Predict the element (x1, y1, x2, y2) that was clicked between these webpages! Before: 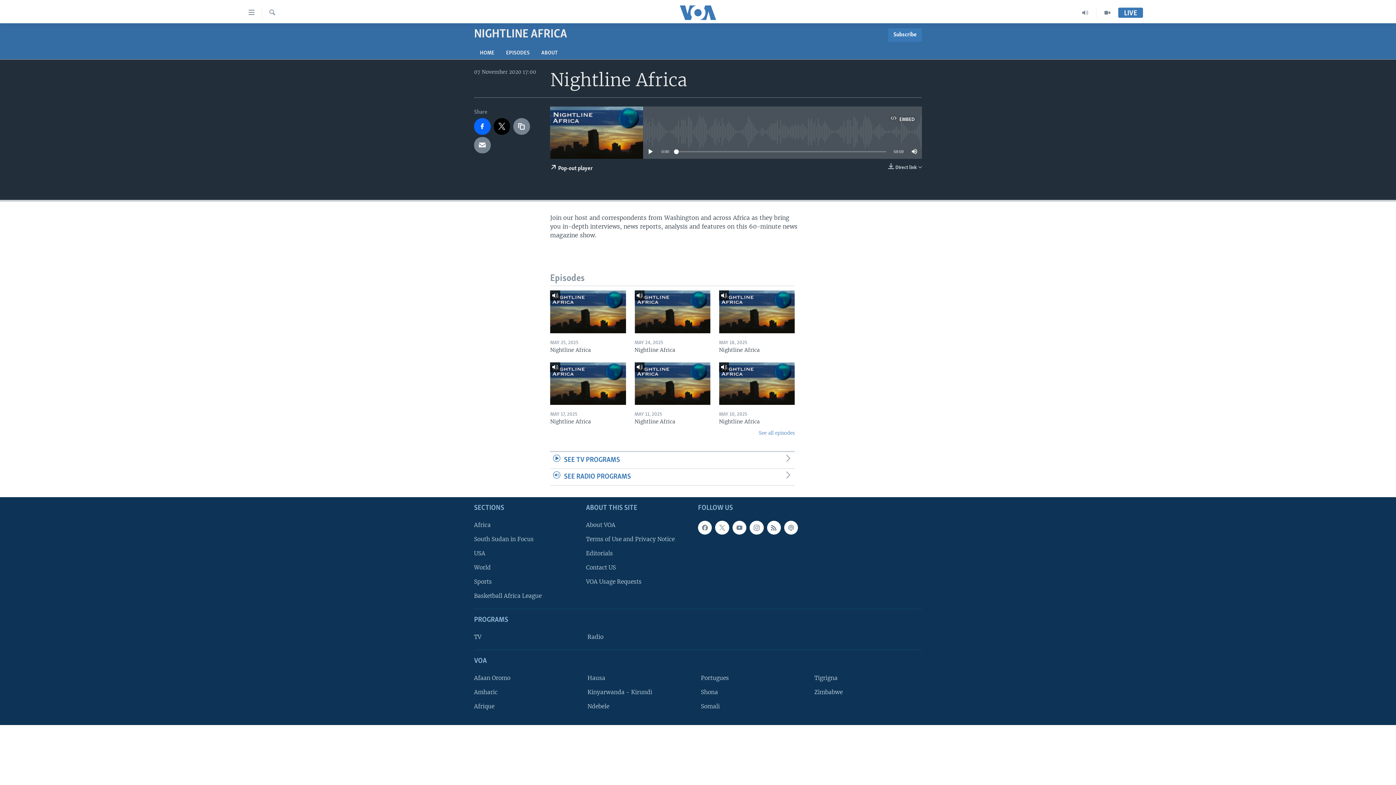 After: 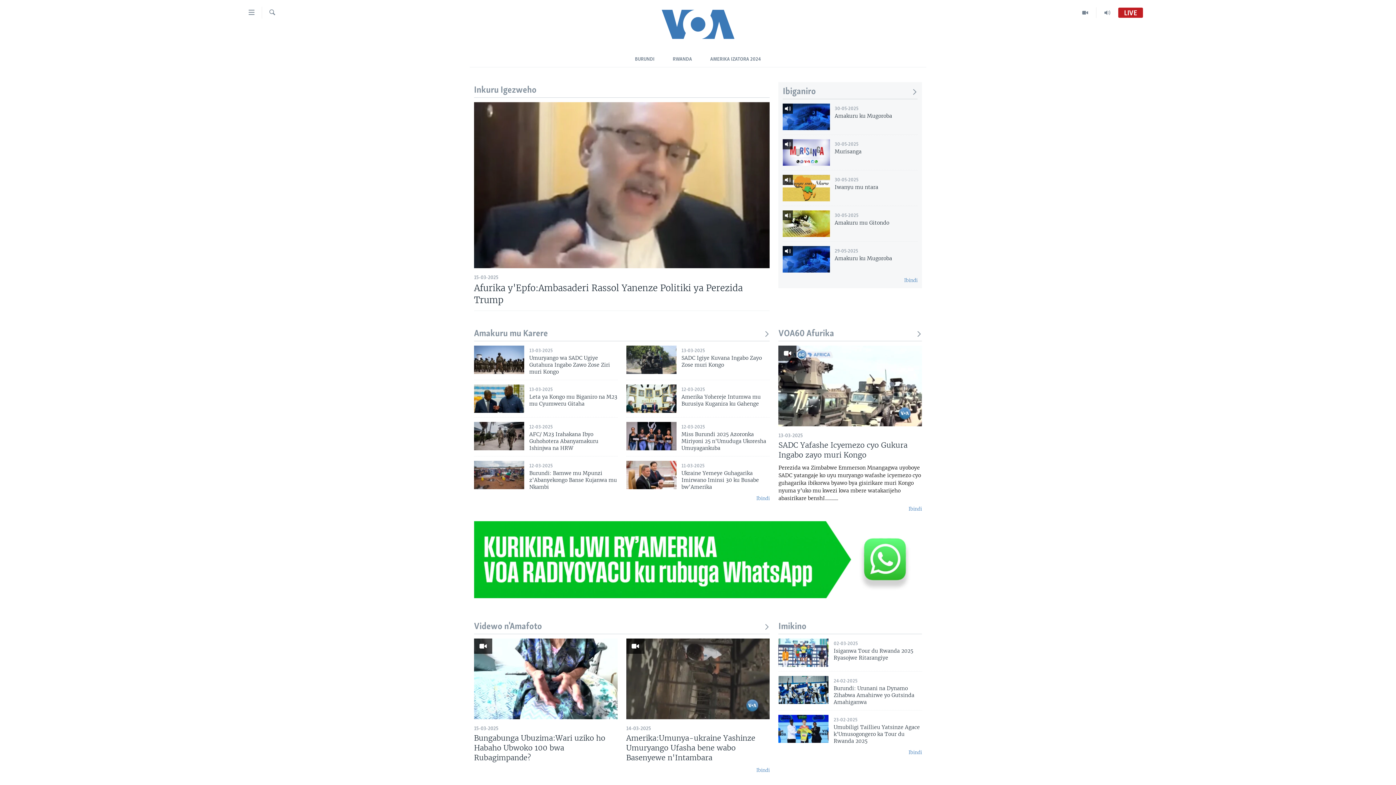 Action: bbox: (587, 688, 690, 696) label: Kinyarwanda - Kirundi